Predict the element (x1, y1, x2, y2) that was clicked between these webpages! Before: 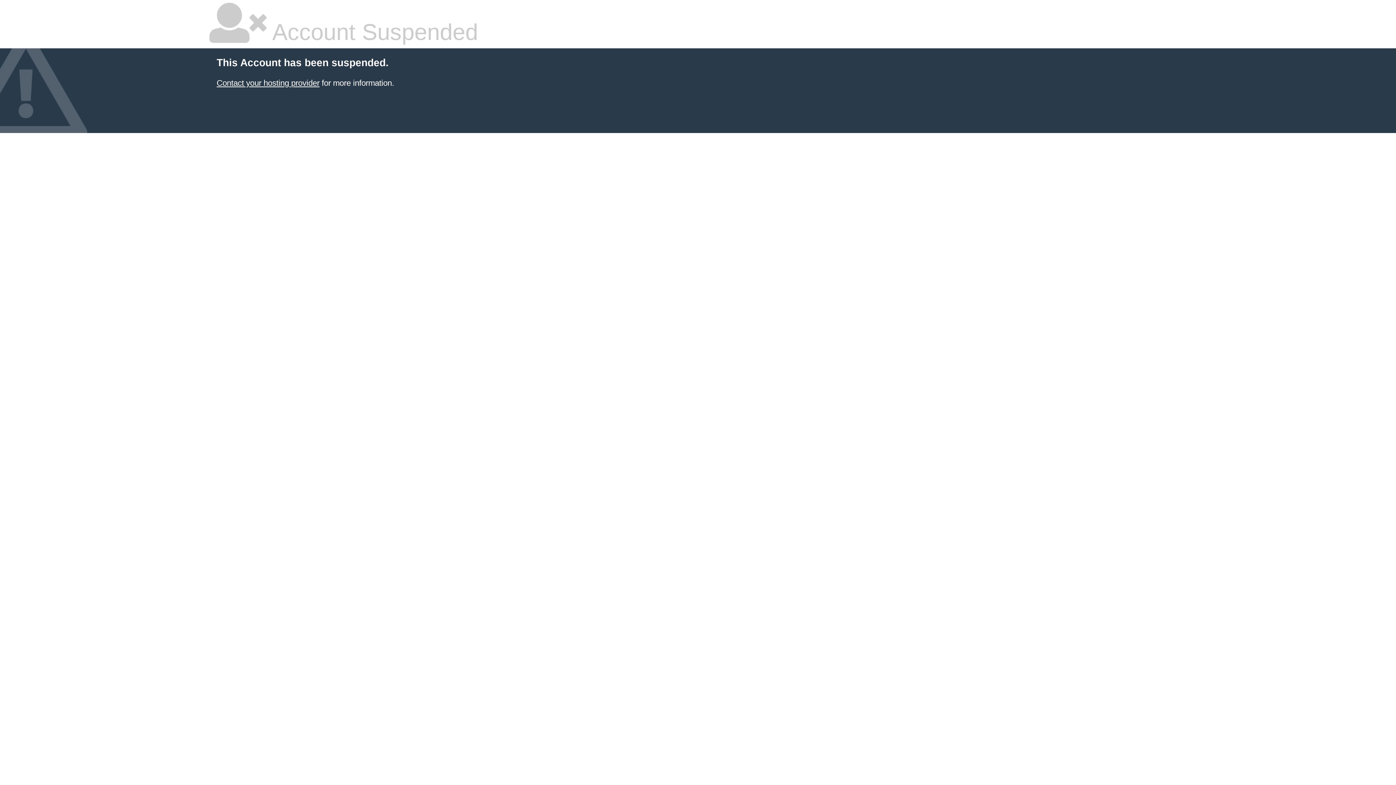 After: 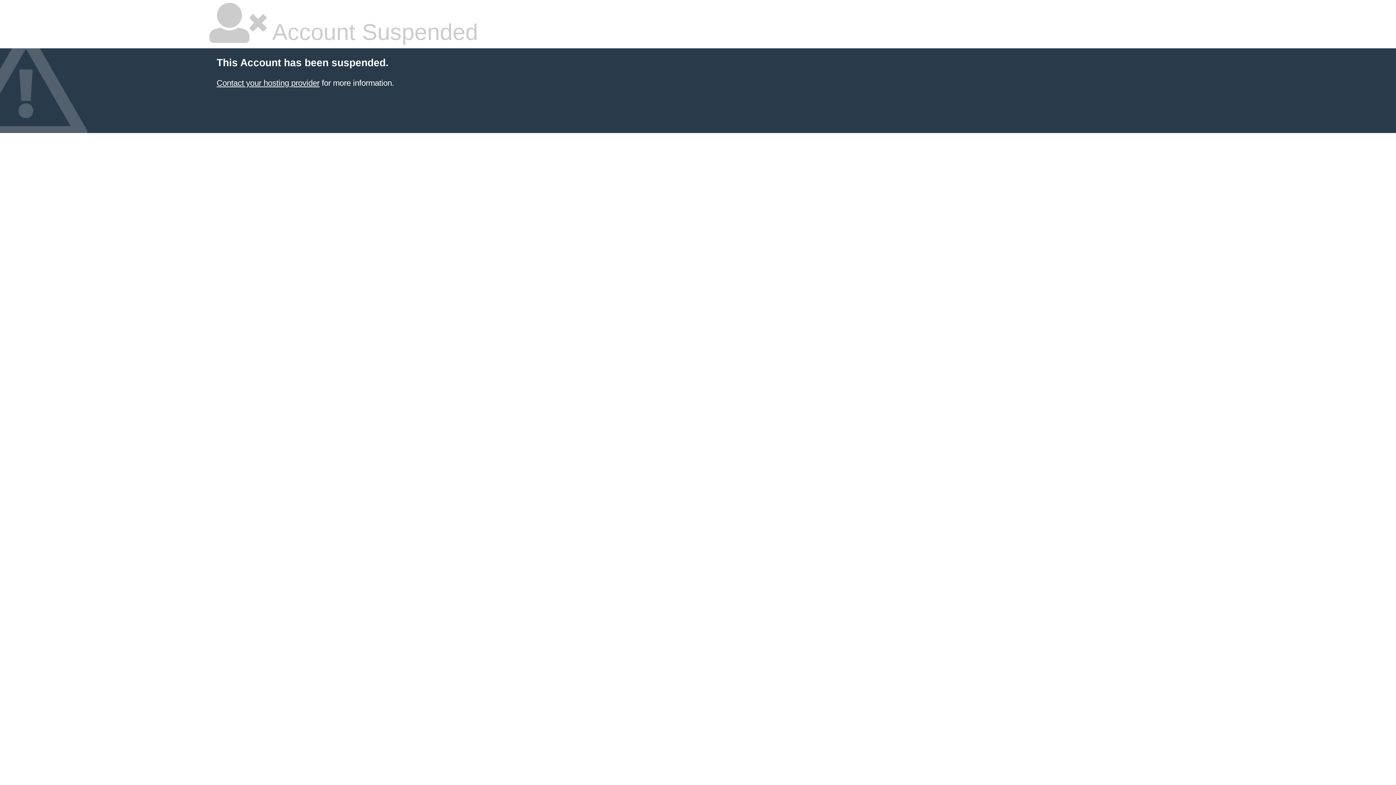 Action: bbox: (216, 78, 319, 87) label: Contact your hosting provider